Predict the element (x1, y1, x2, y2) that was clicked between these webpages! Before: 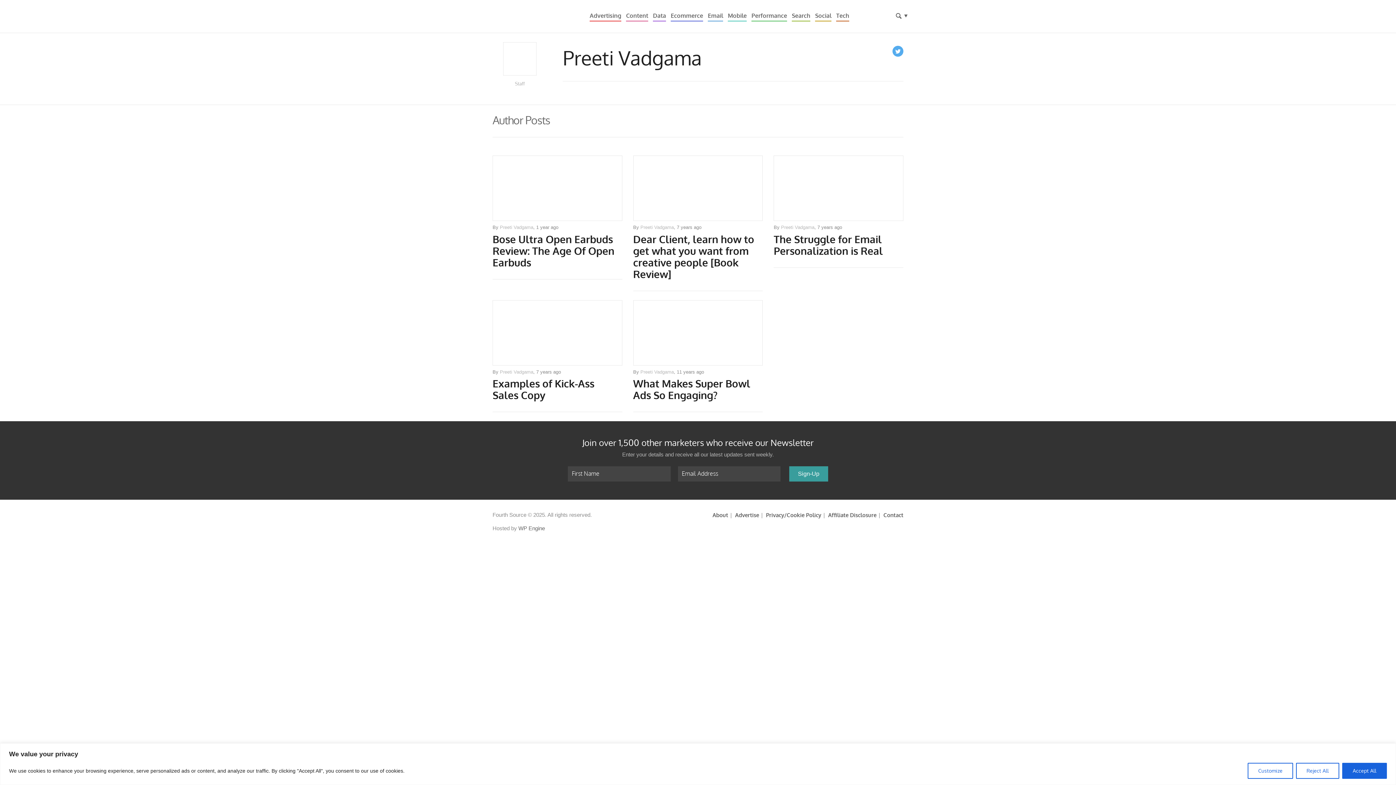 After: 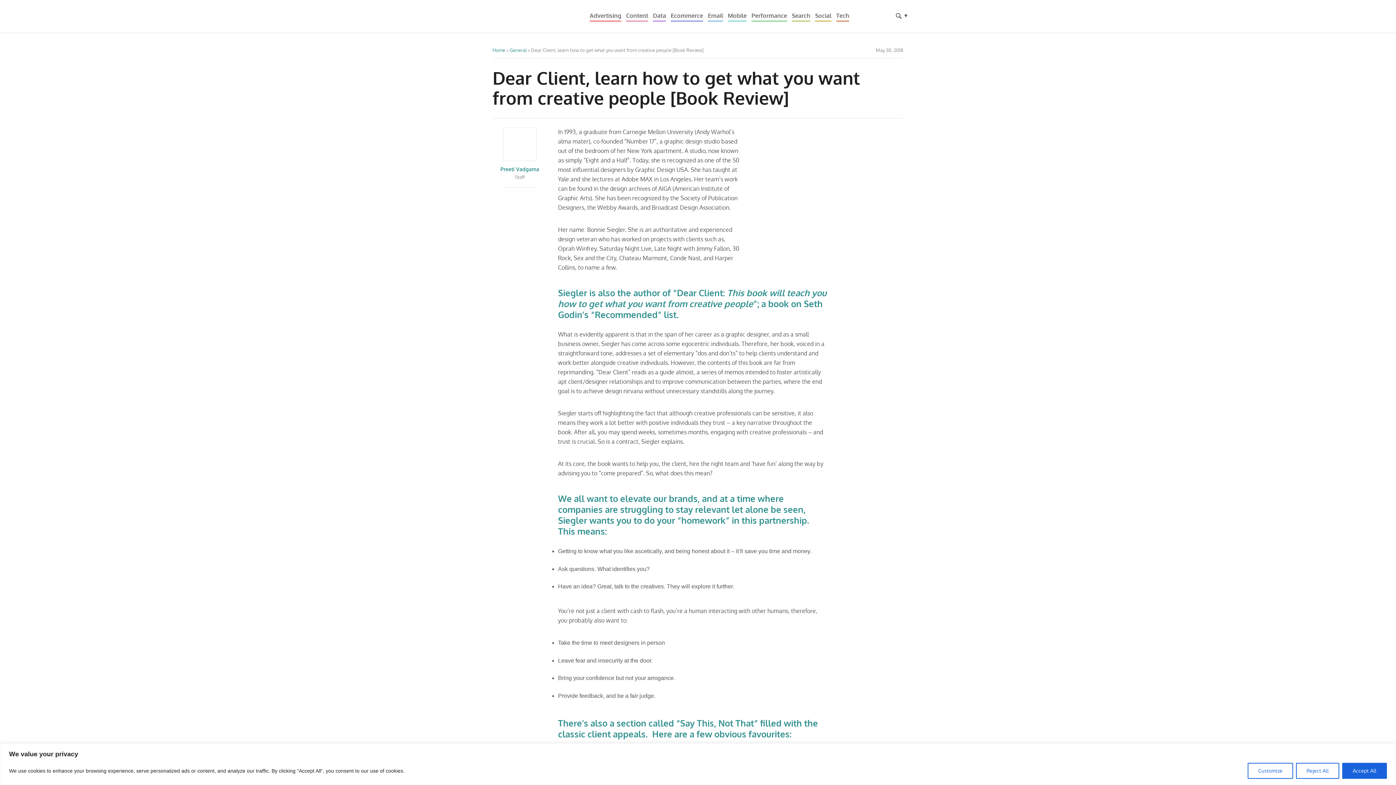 Action: bbox: (633, 155, 763, 221)